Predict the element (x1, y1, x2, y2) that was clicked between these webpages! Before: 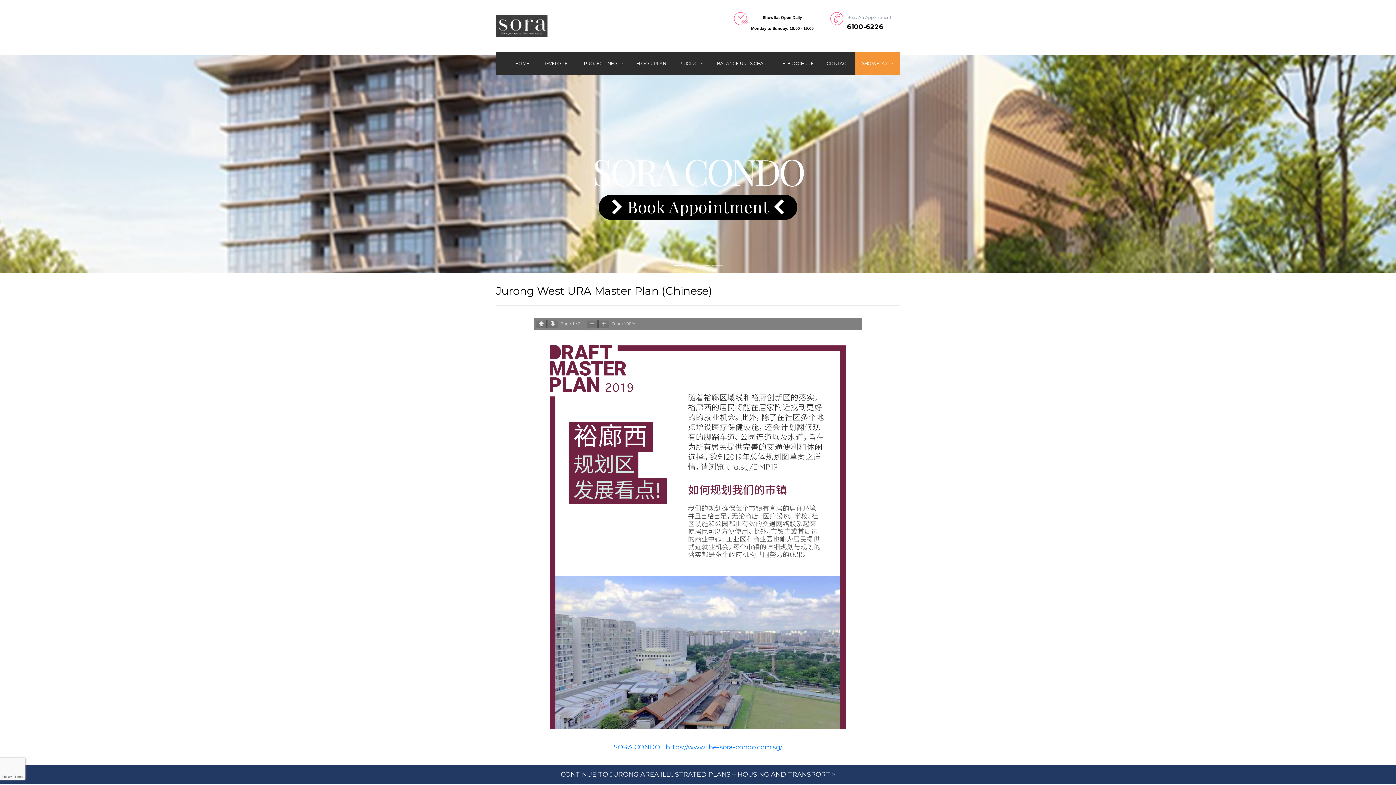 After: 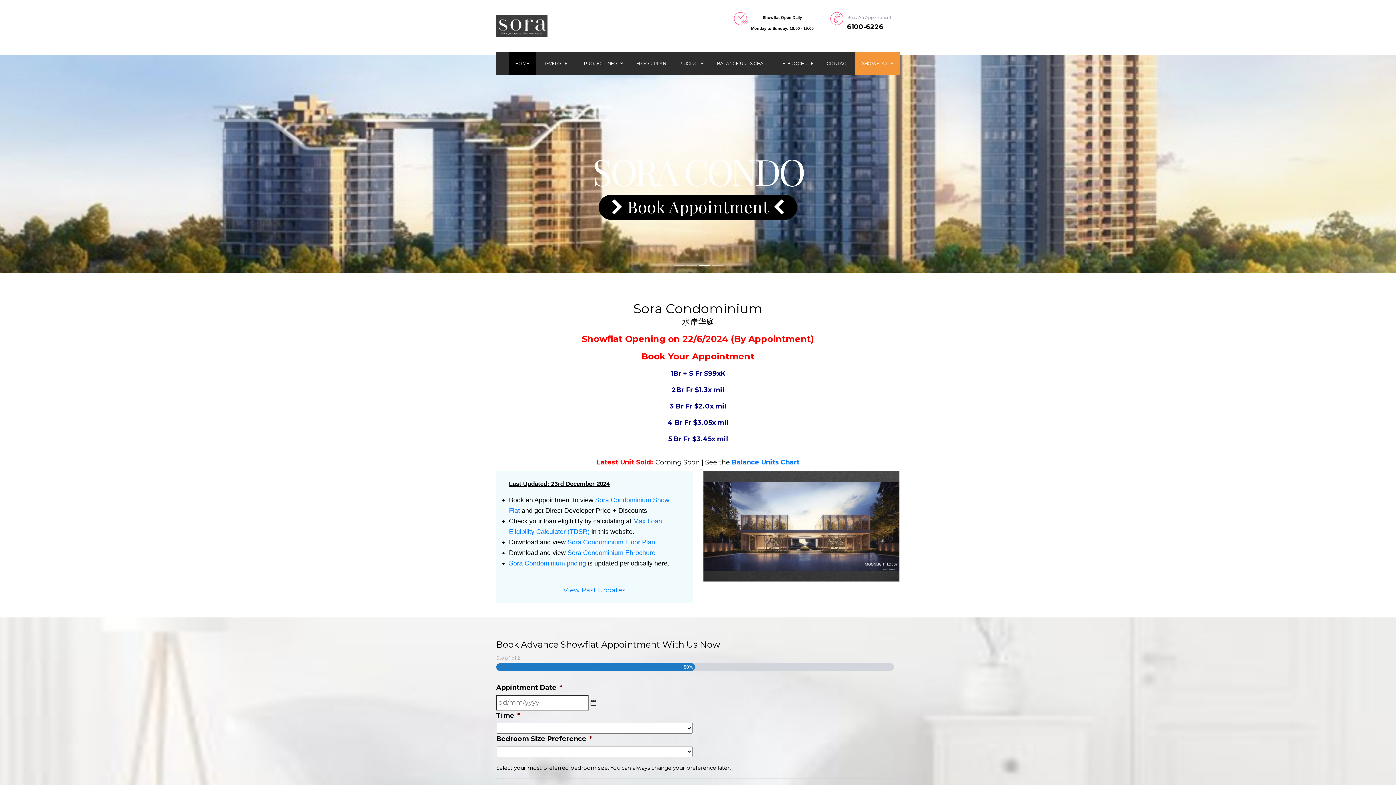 Action: bbox: (665, 743, 782, 751) label: https://www.the-sora-condo.com.sg/